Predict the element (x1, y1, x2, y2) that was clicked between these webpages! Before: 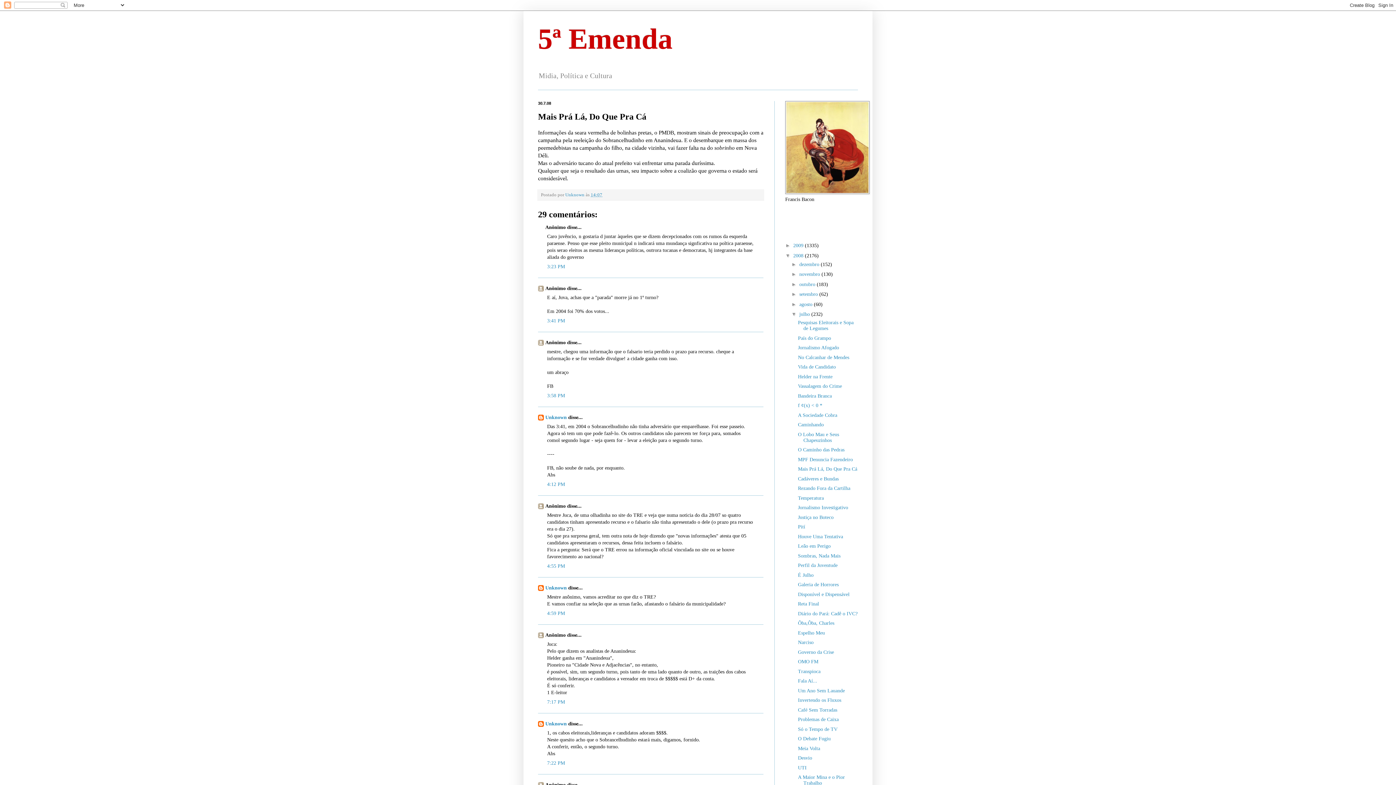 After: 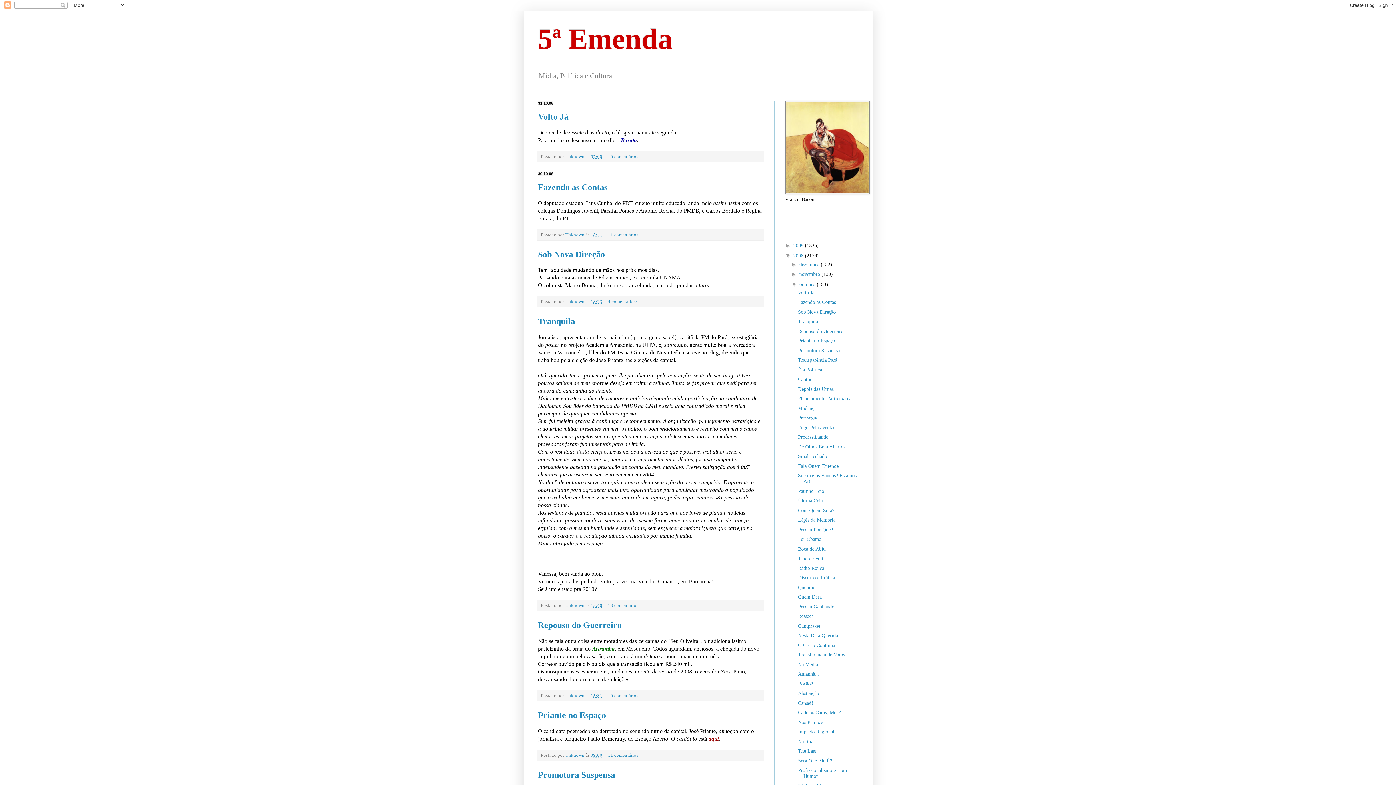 Action: label: outubro  bbox: (799, 281, 817, 287)